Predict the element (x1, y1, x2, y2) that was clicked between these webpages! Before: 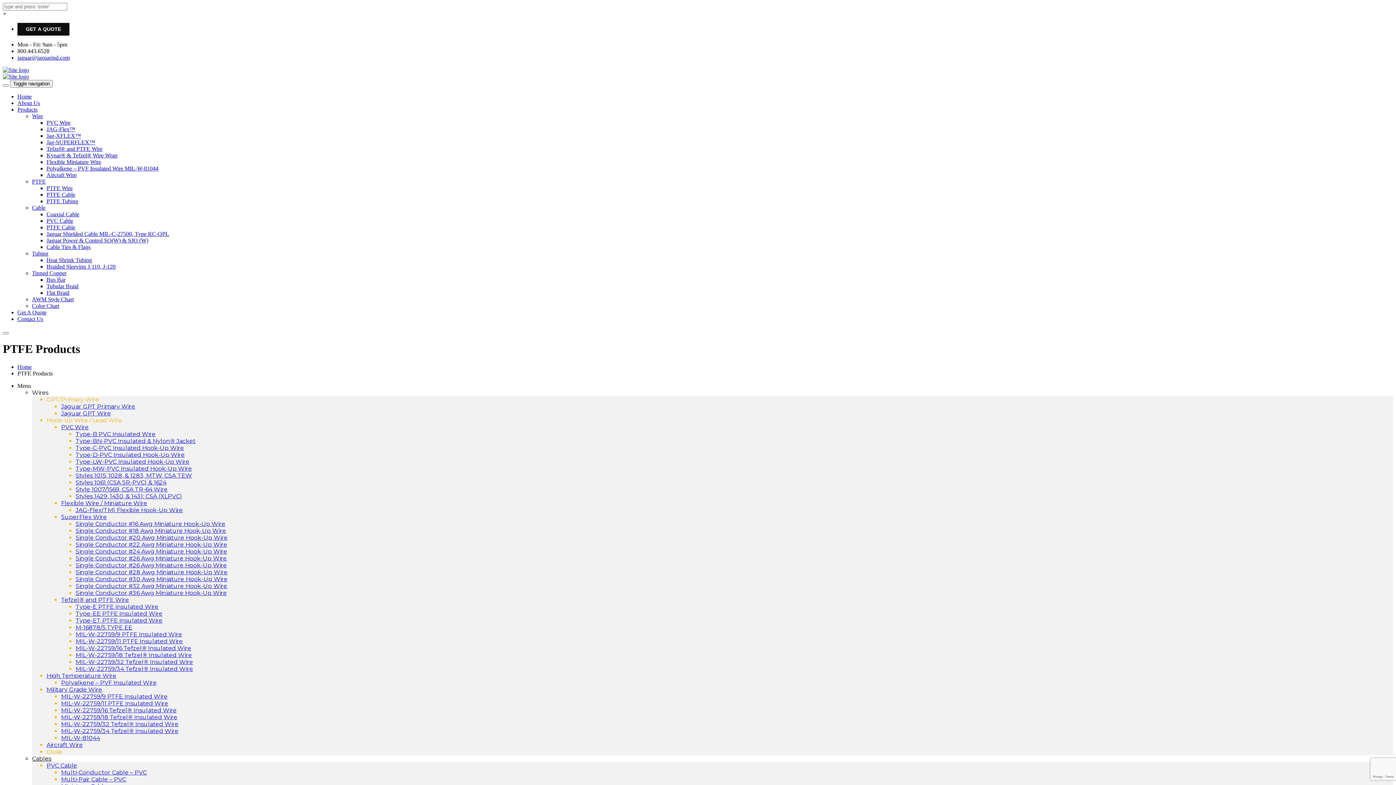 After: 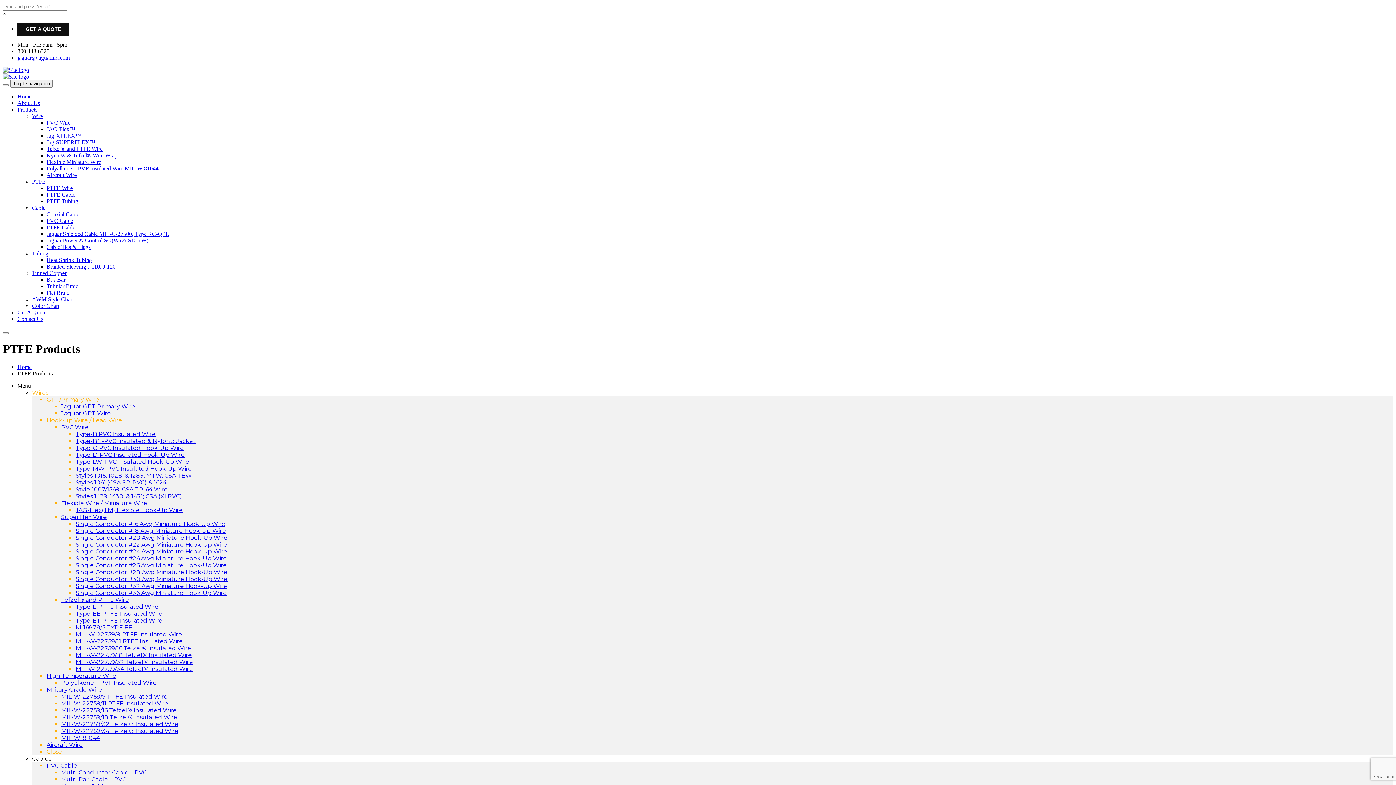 Action: bbox: (46, 396, 99, 403) label: GPT/Primary Wire